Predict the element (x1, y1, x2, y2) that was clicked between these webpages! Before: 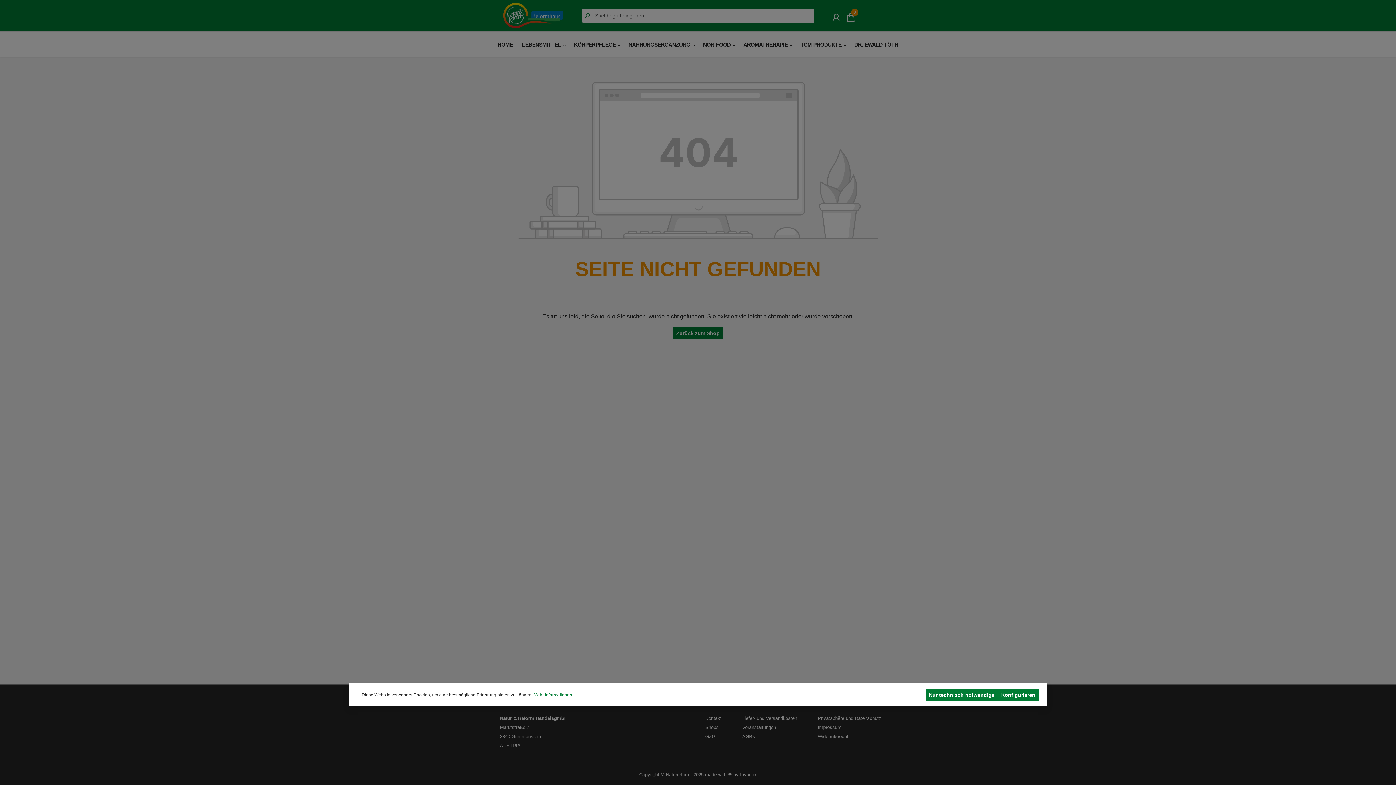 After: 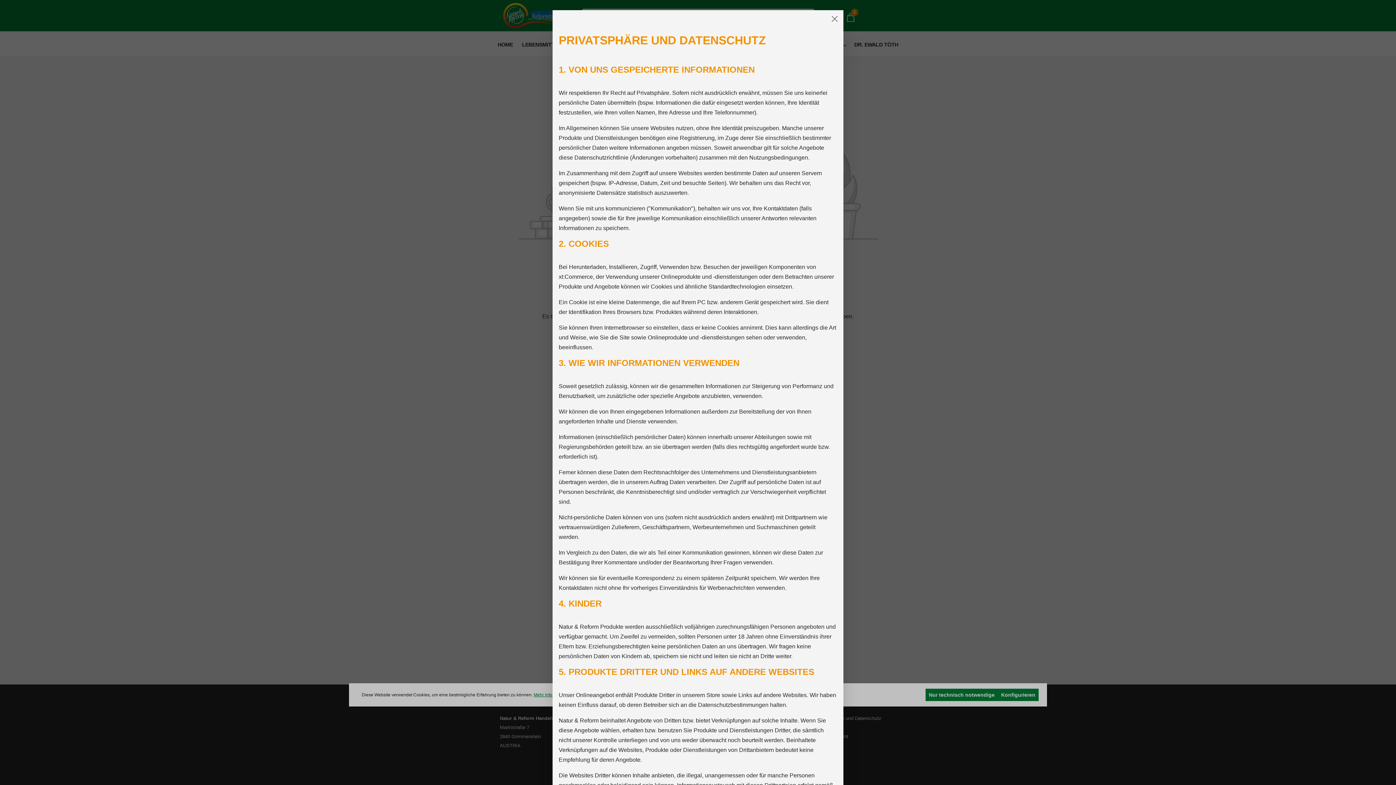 Action: label: Mehr Informationen ... bbox: (533, 691, 576, 698)